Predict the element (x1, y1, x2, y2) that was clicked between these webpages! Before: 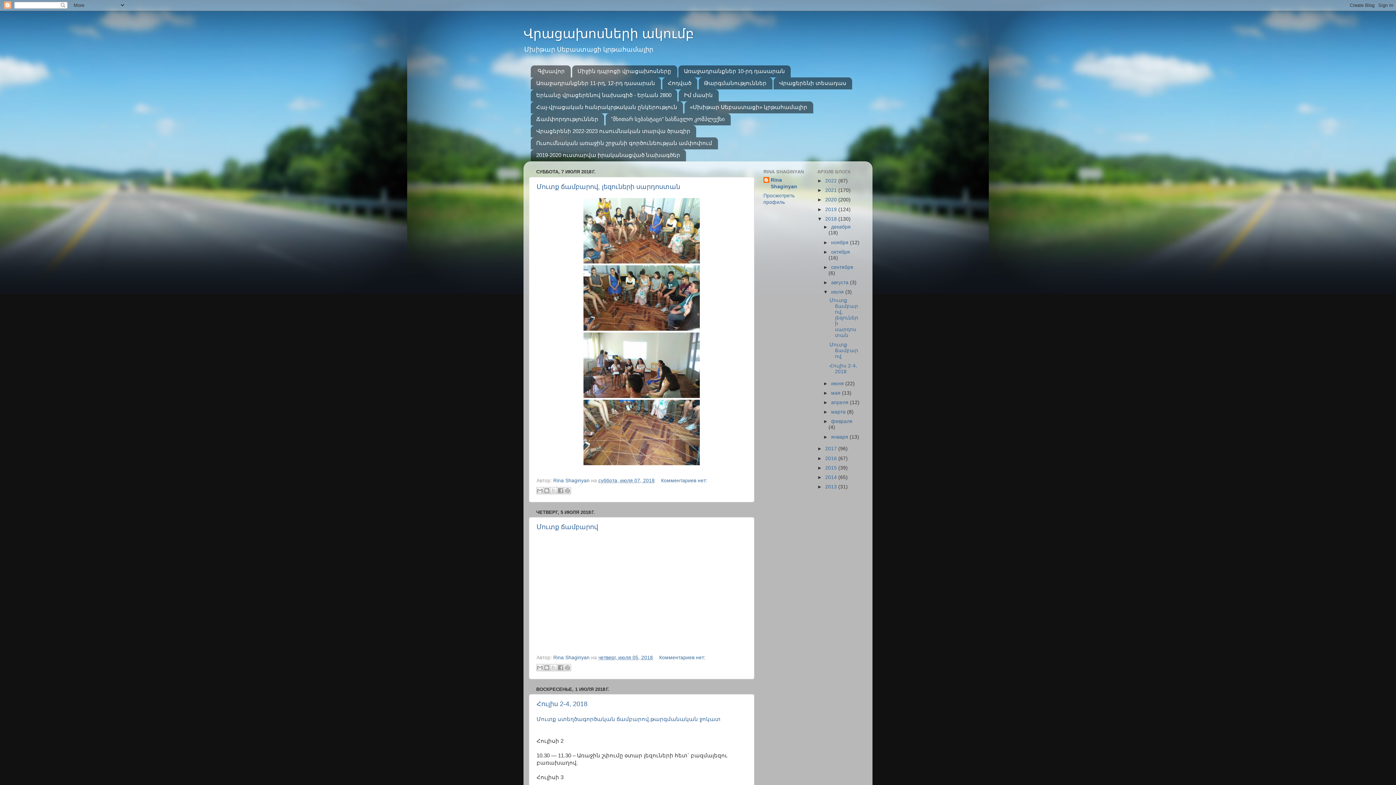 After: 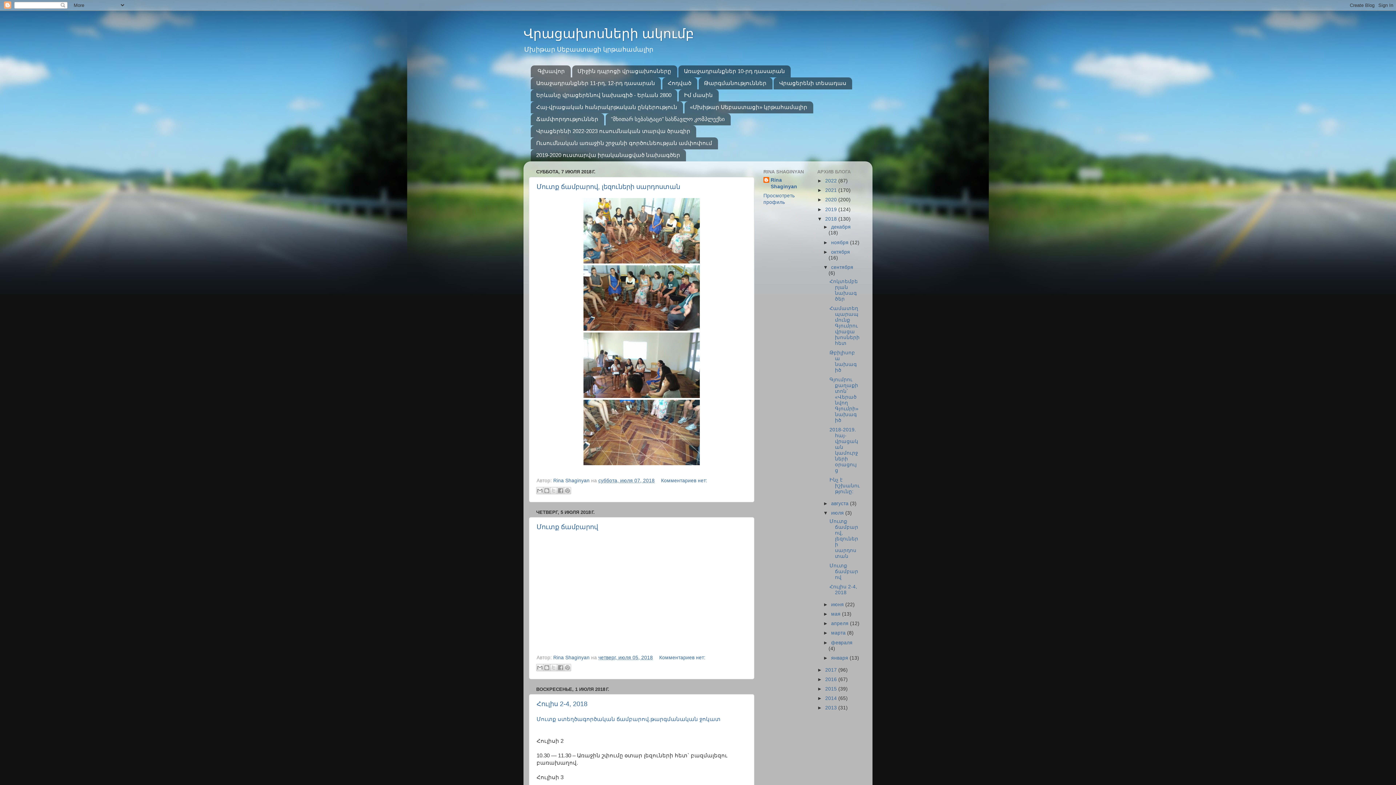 Action: label: ►   bbox: (823, 264, 831, 270)